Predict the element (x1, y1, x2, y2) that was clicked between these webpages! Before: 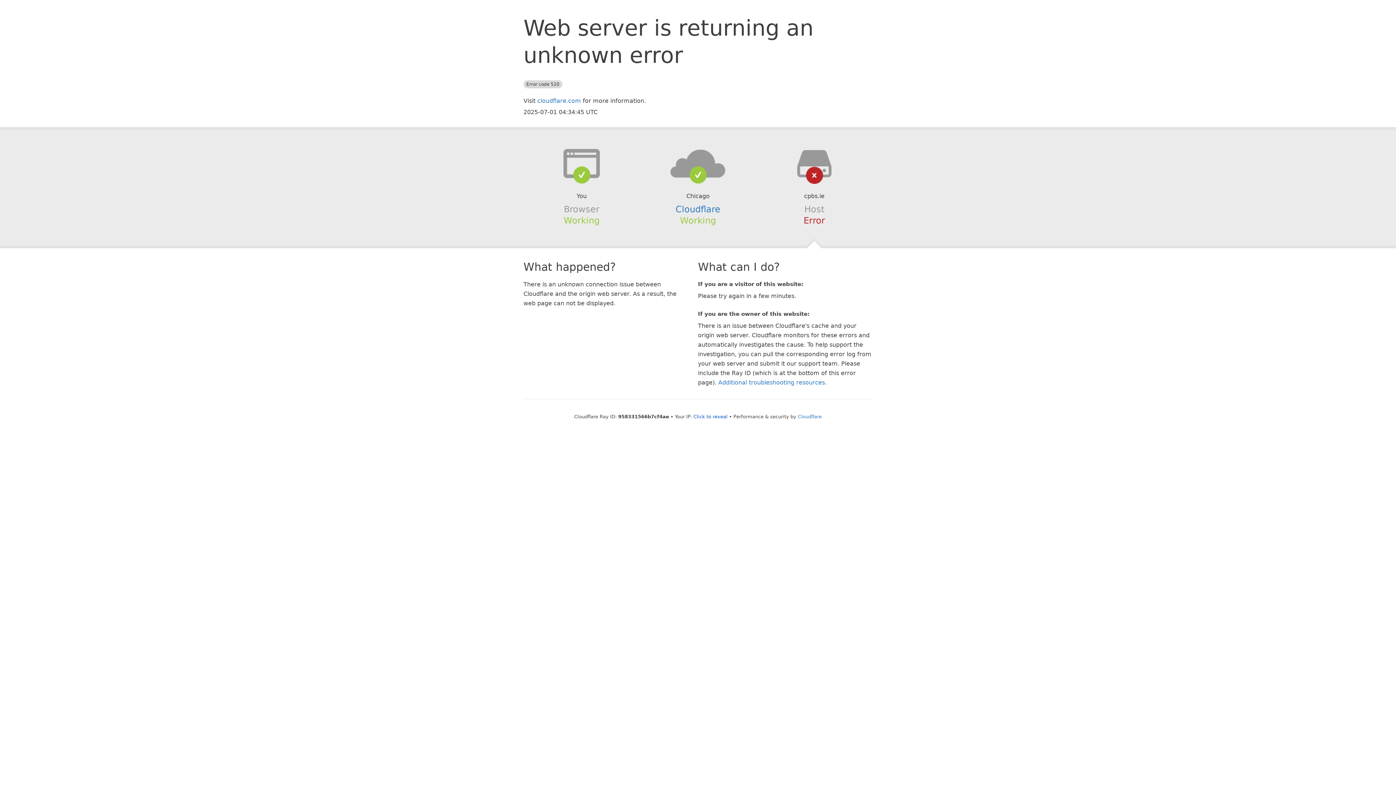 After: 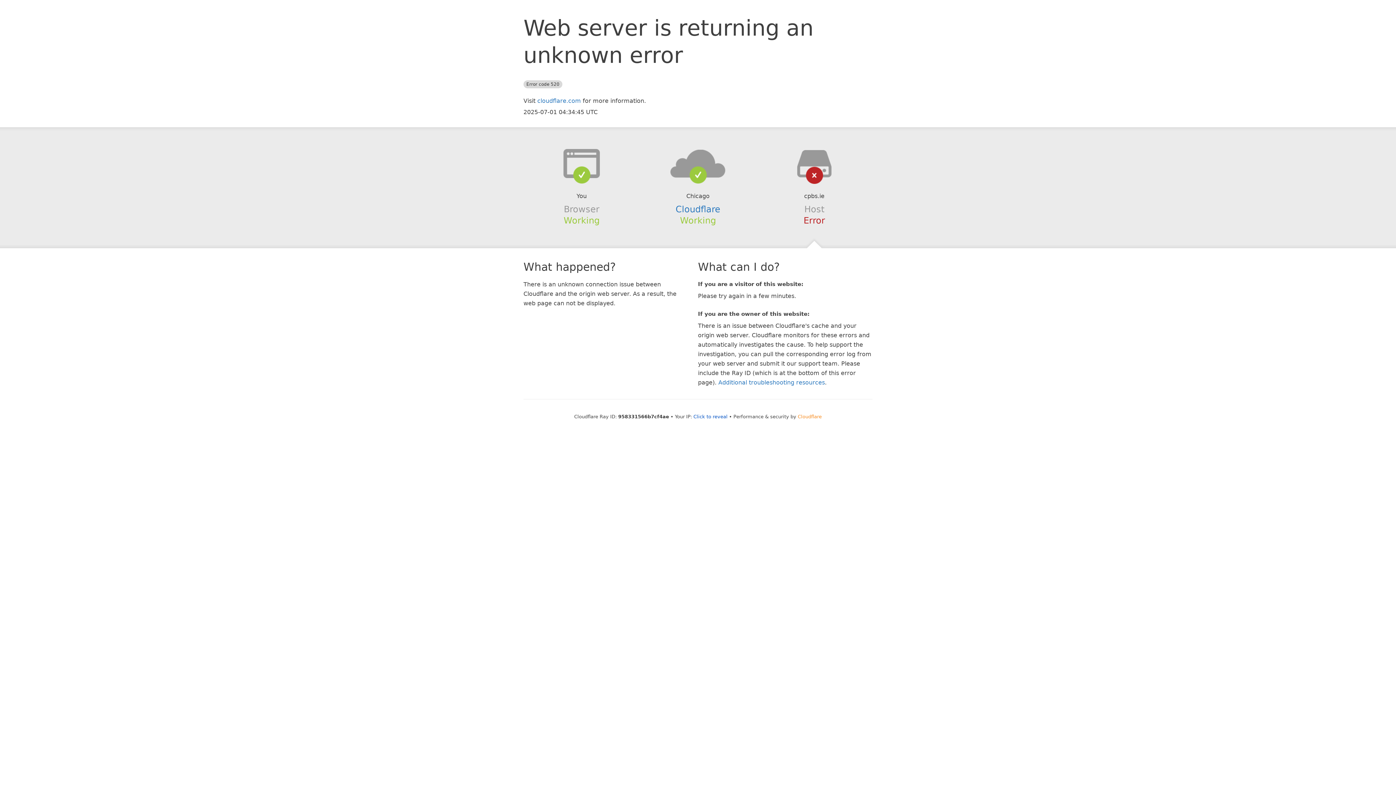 Action: label: Cloudflare bbox: (798, 414, 822, 419)